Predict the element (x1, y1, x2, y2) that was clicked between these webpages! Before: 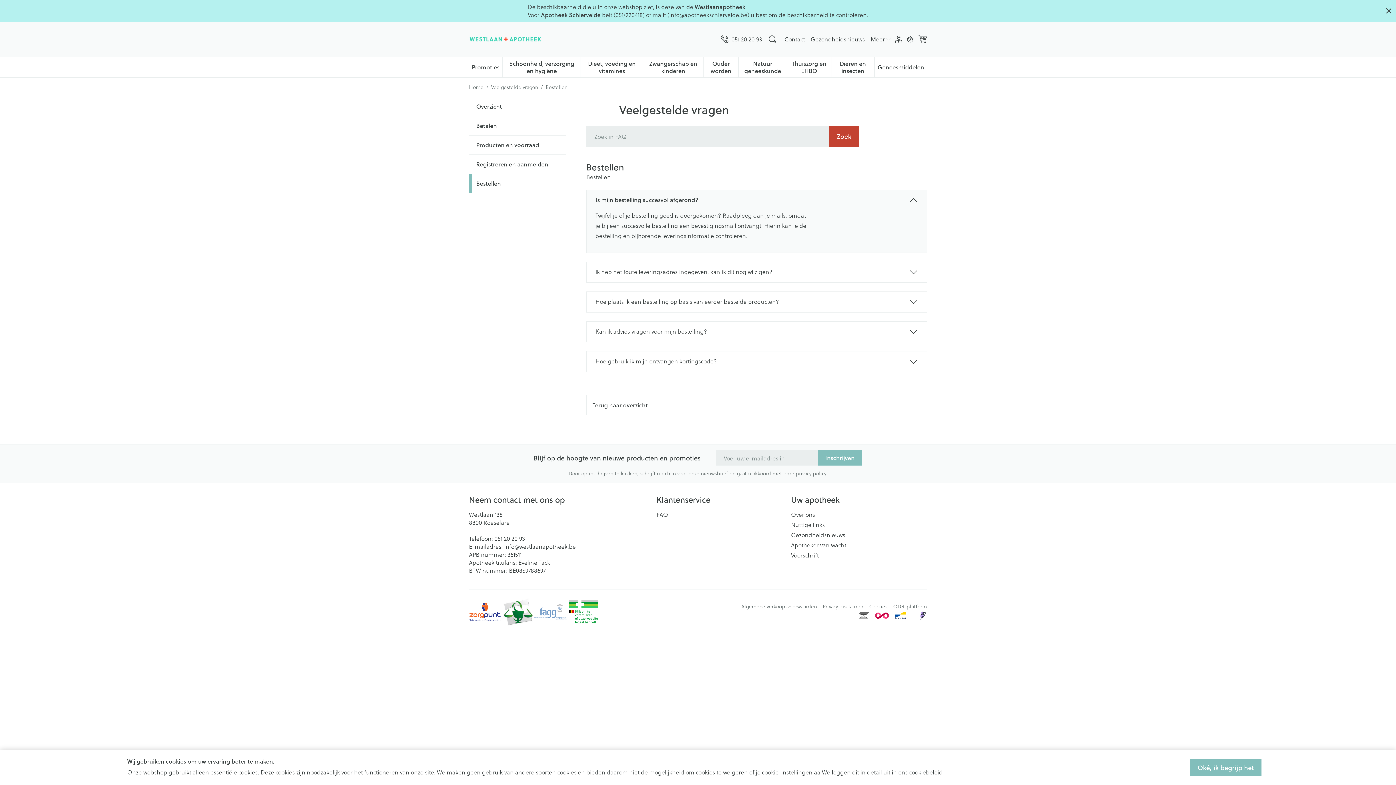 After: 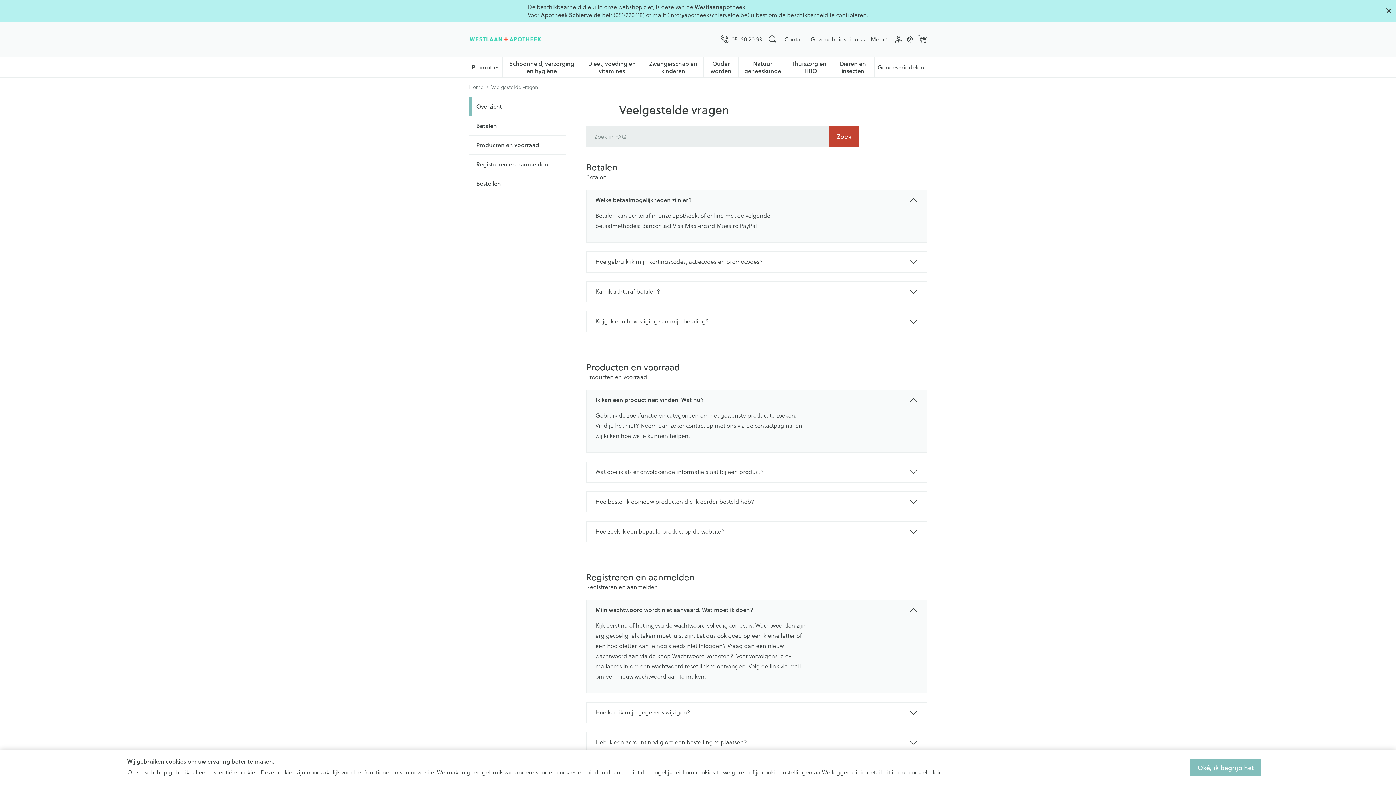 Action: bbox: (586, 394, 654, 415) label: Terug naar overzicht